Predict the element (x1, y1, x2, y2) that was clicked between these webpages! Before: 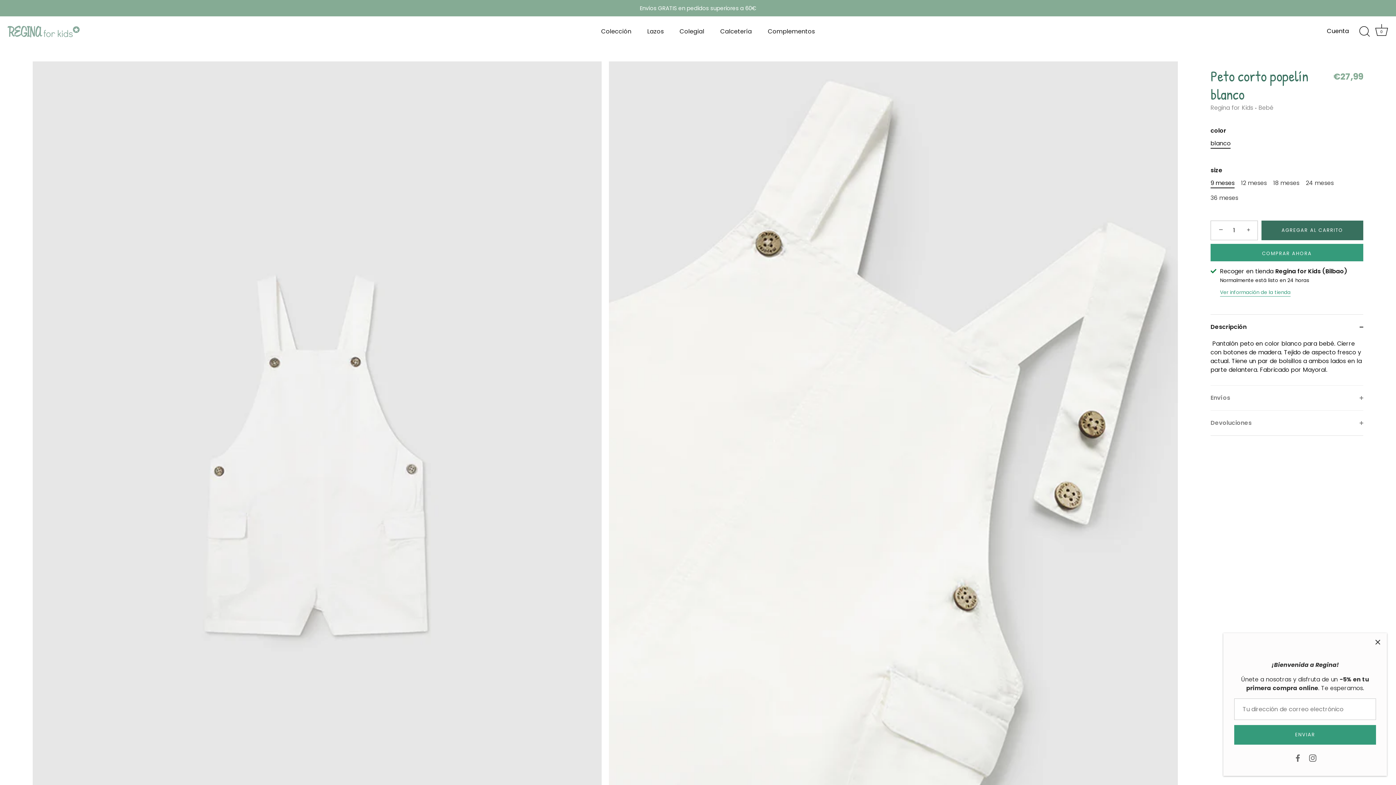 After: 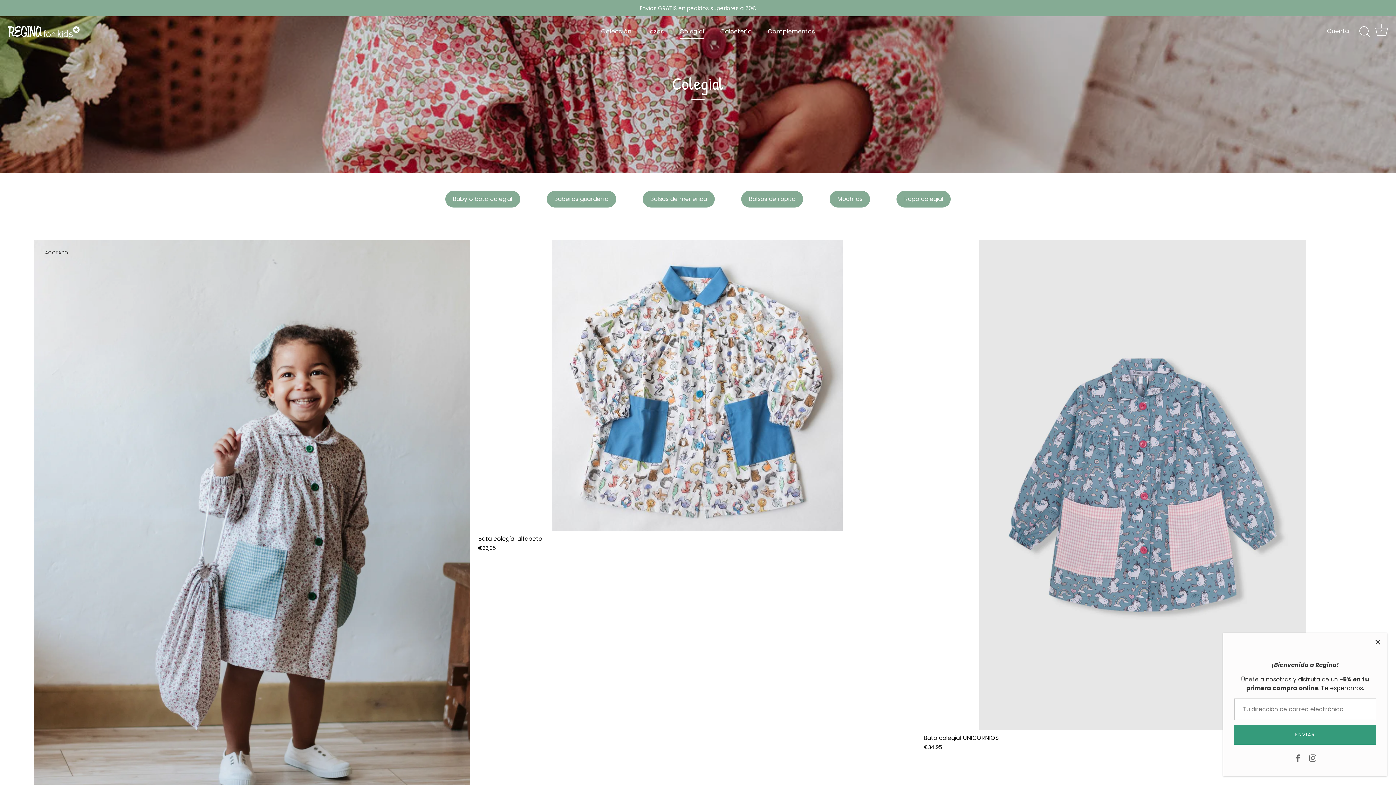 Action: bbox: (672, 24, 711, 38) label: Colegial